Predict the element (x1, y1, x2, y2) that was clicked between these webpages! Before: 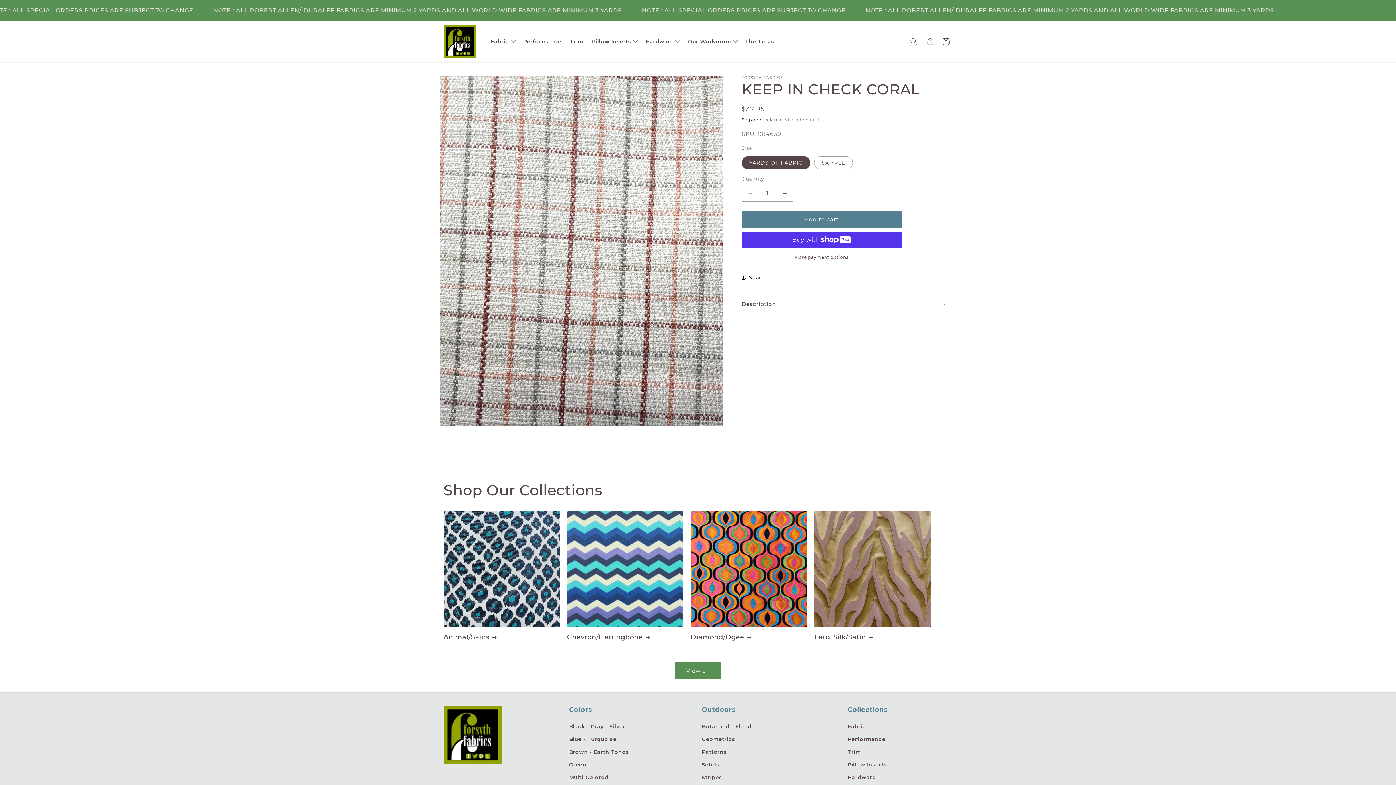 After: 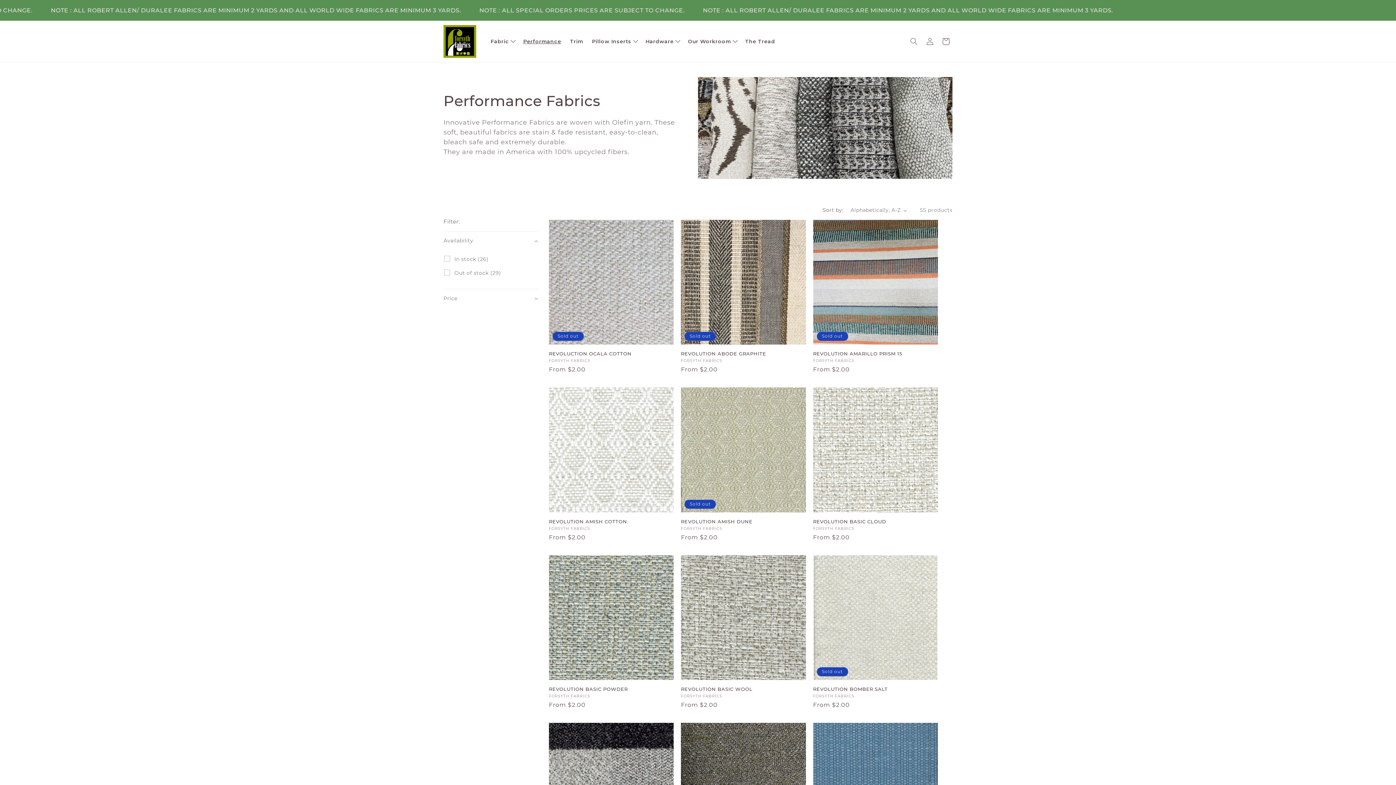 Action: label: Performance bbox: (518, 33, 565, 49)